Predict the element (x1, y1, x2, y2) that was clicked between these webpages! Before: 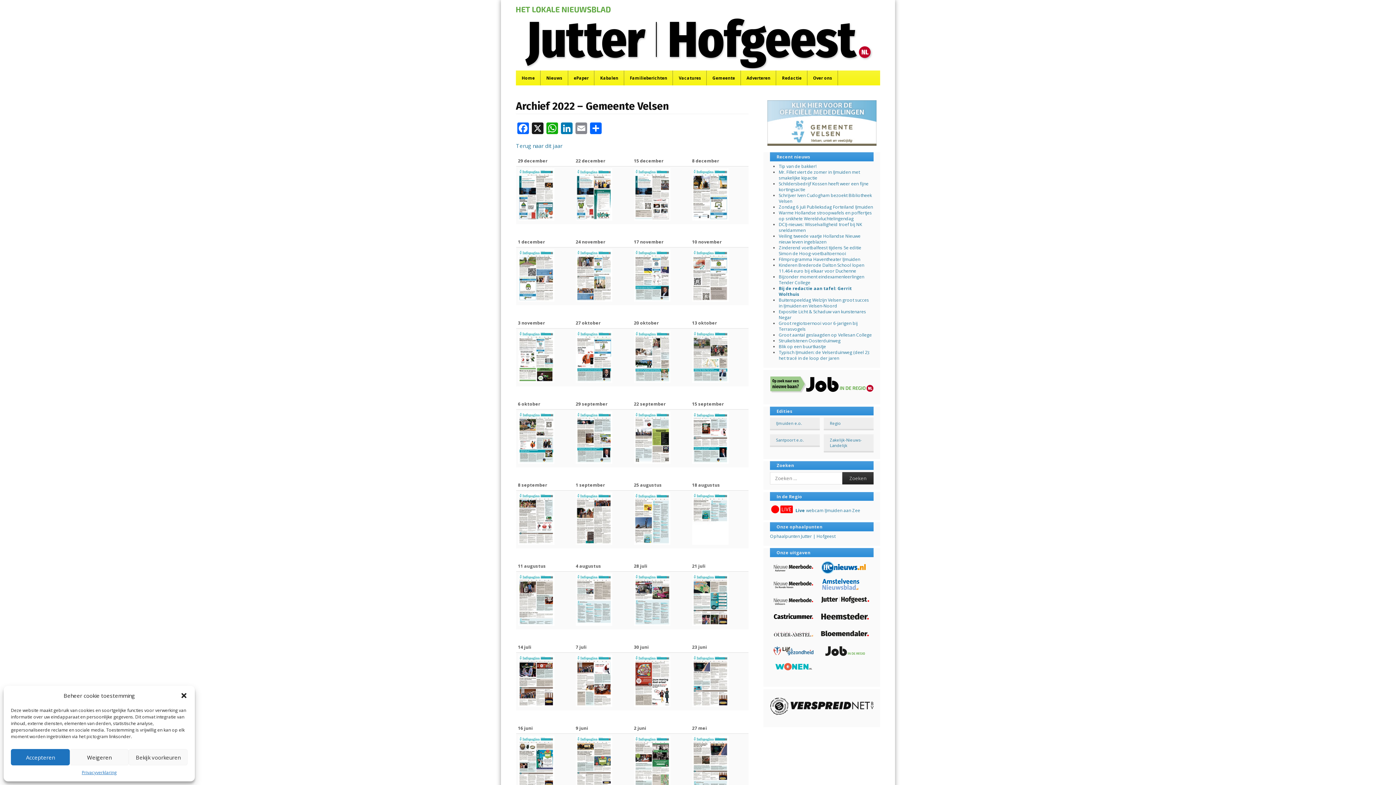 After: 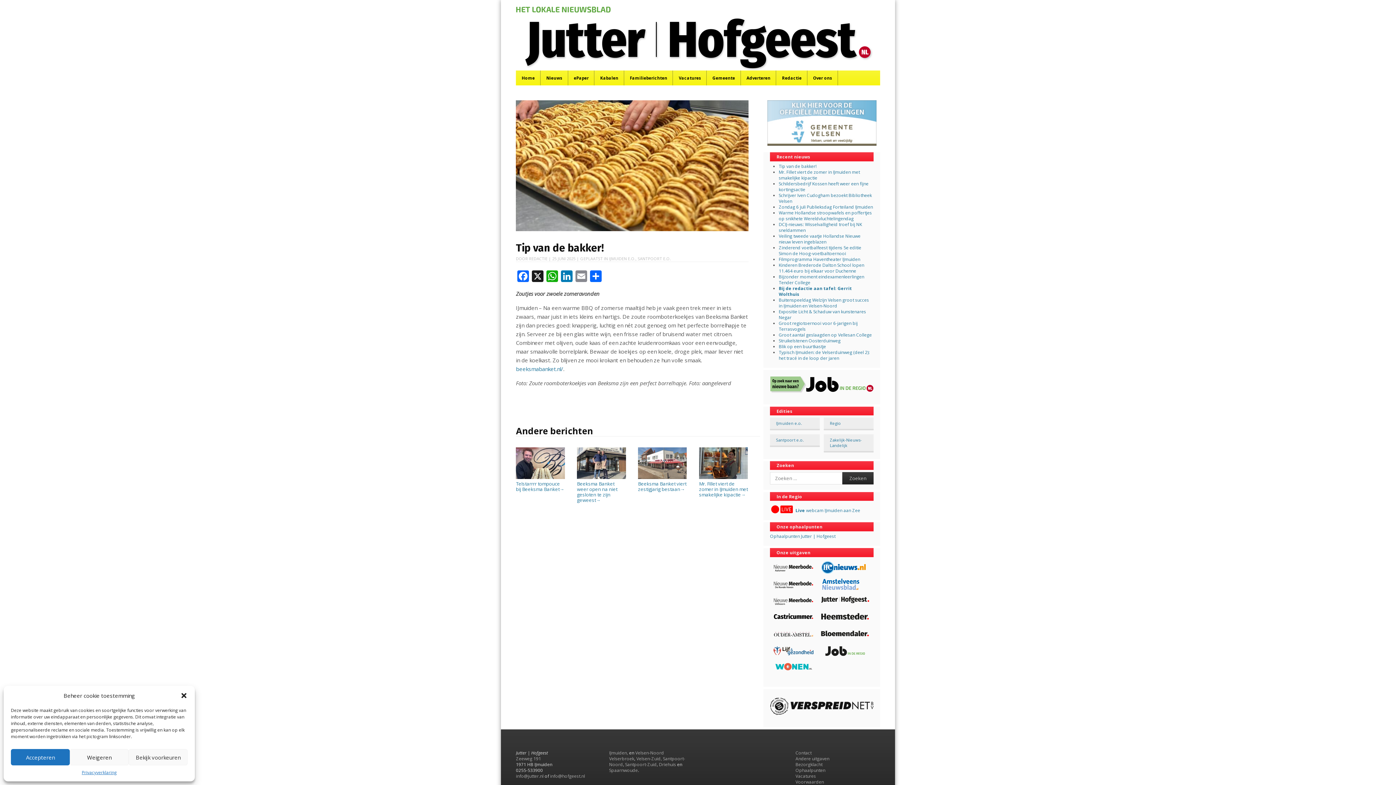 Action: label: Tip van de bakker! bbox: (779, 163, 816, 169)